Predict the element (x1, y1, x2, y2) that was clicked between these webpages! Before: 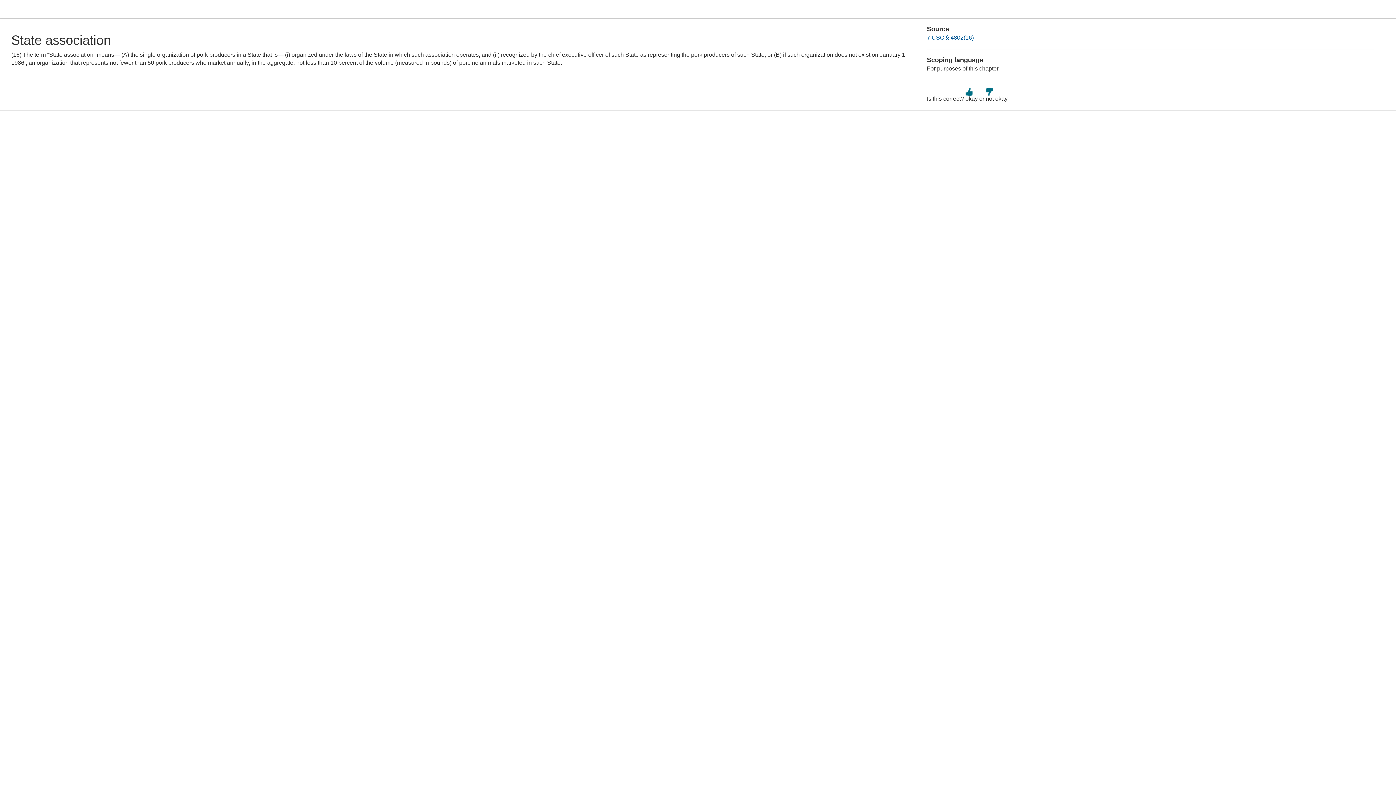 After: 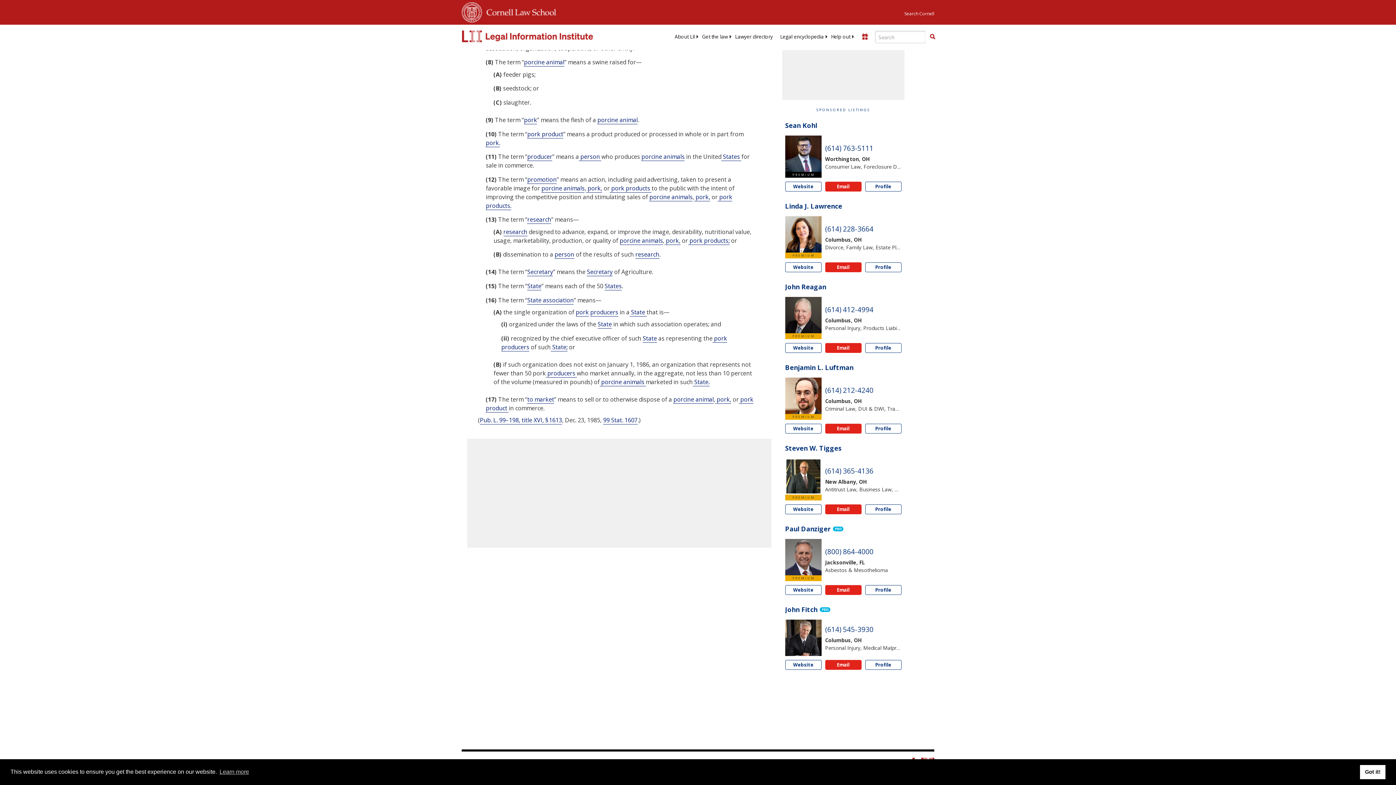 Action: bbox: (927, 34, 974, 40) label: 7 USC § 4802(16)